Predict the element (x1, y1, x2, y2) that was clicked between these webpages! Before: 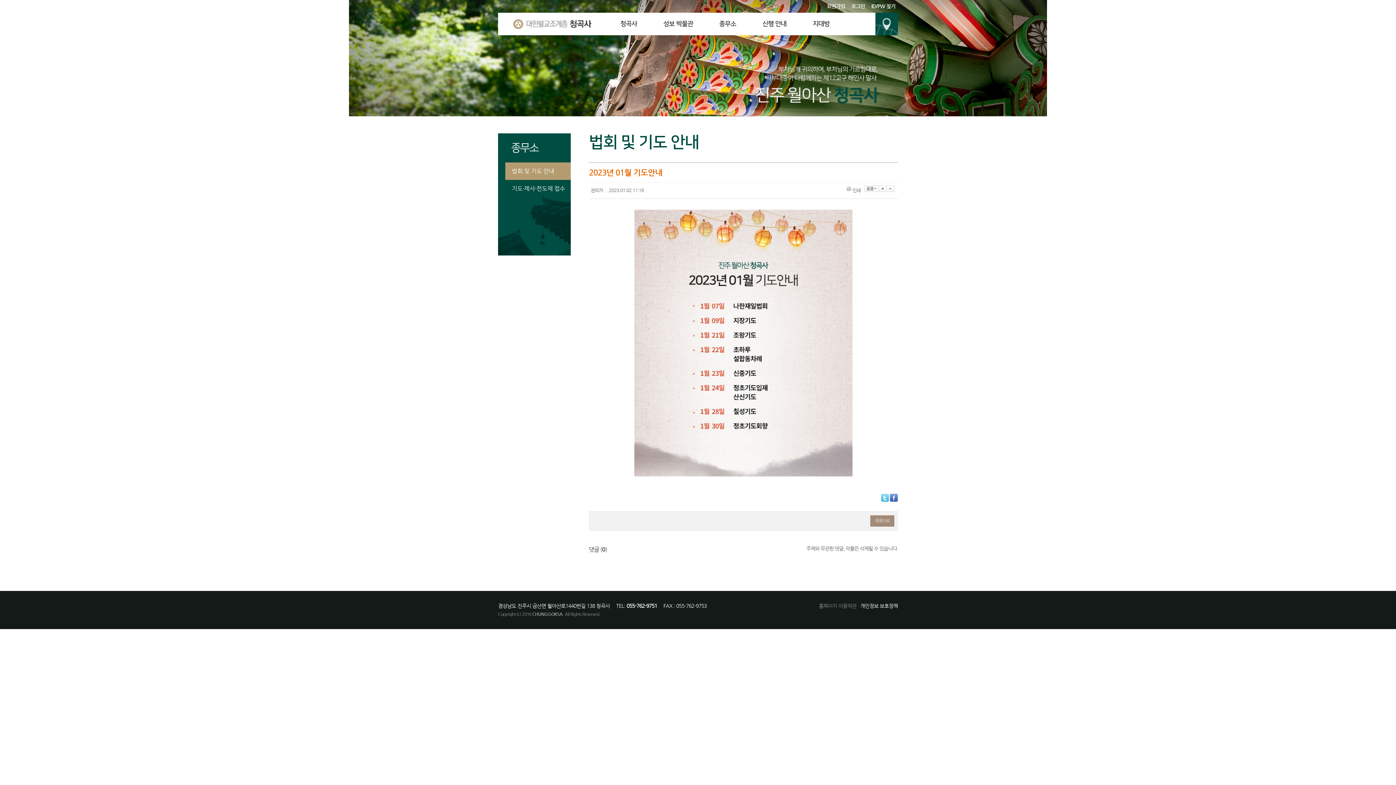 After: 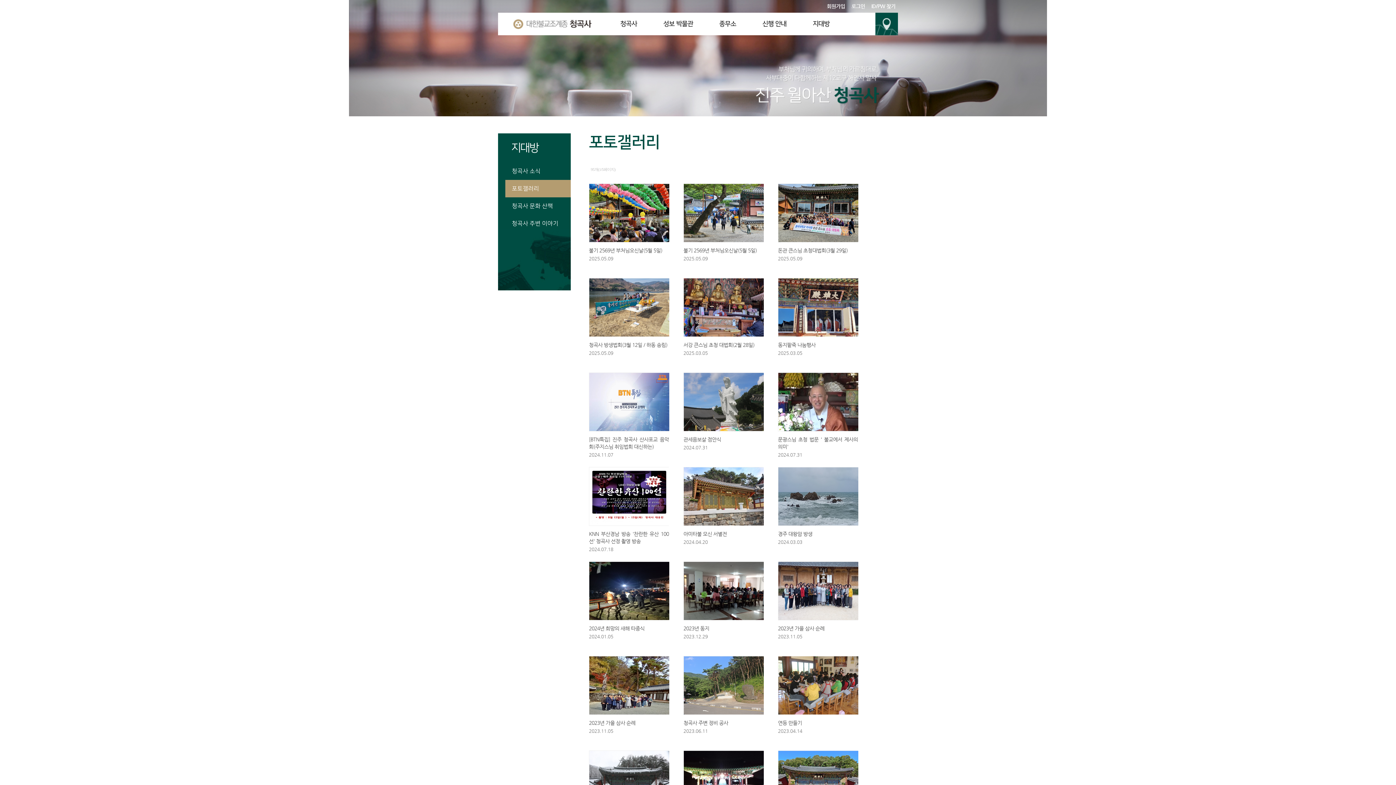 Action: bbox: (799, 12, 842, 35) label: 지대방